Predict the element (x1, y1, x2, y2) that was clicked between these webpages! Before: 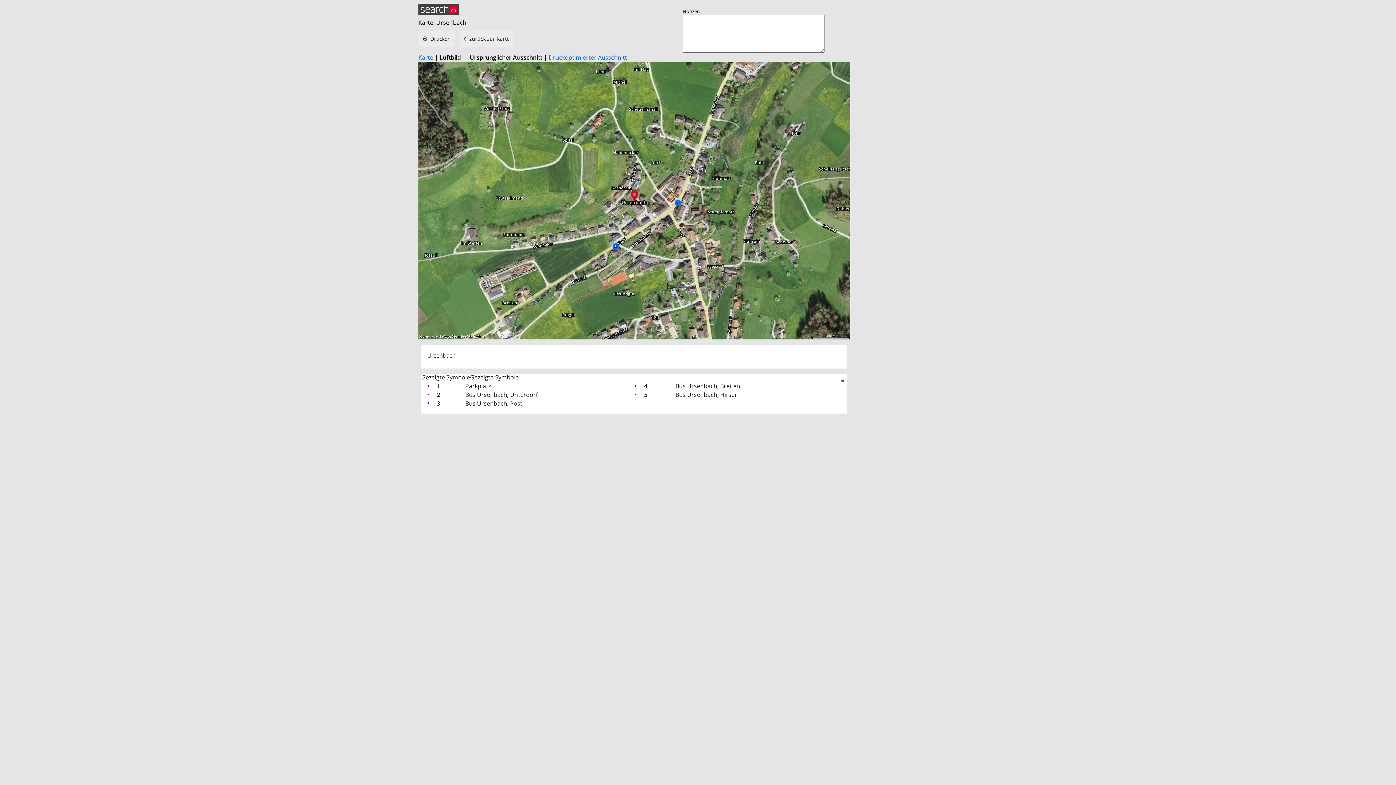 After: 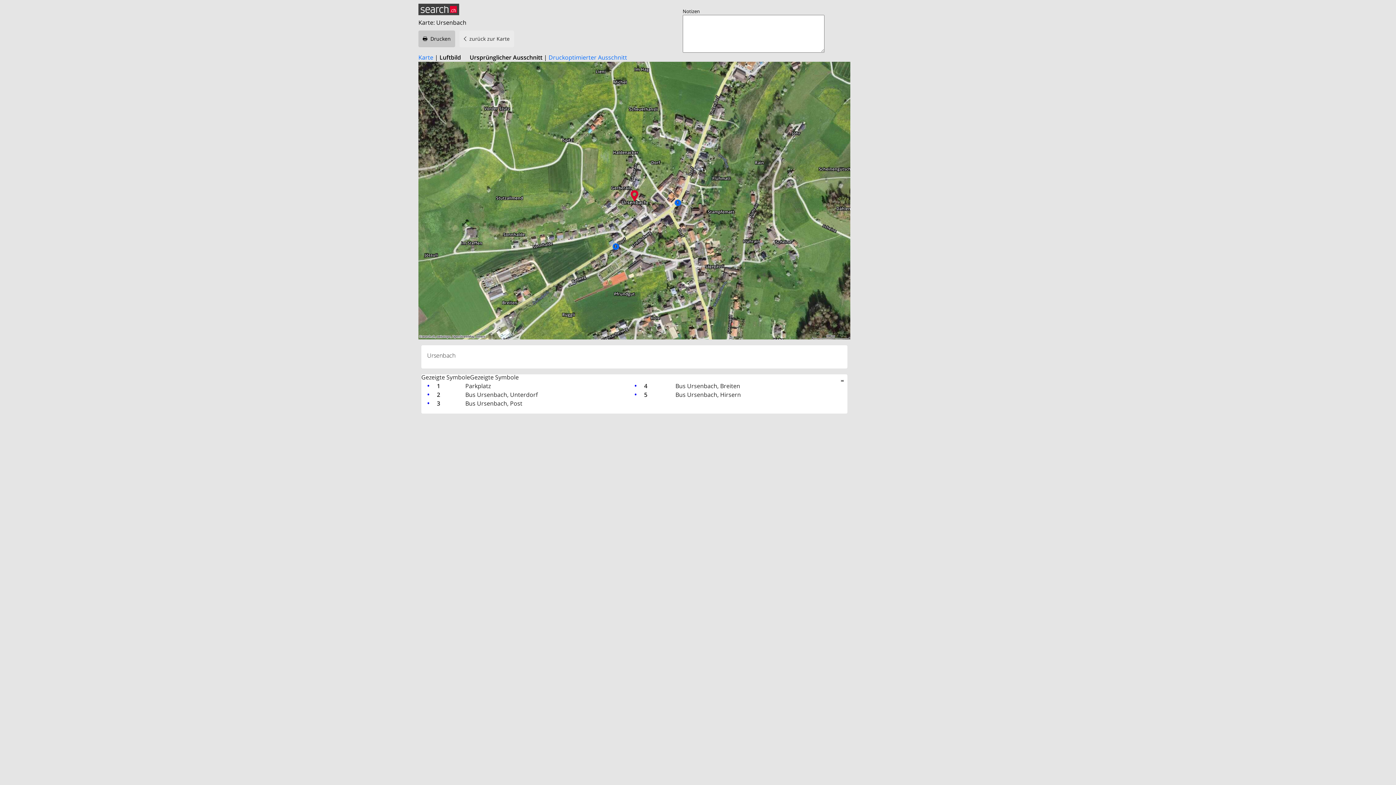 Action: bbox: (418, 30, 455, 47) label: Drucken